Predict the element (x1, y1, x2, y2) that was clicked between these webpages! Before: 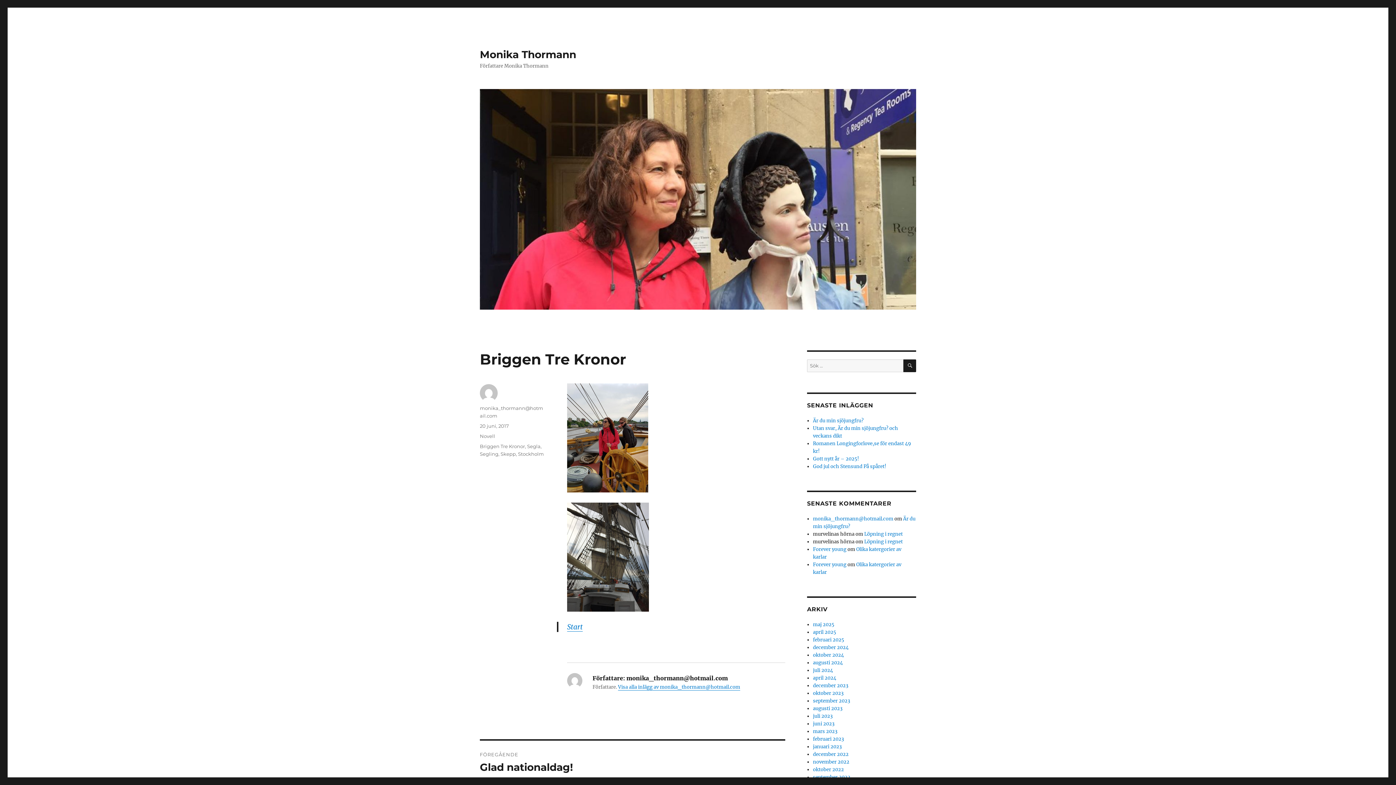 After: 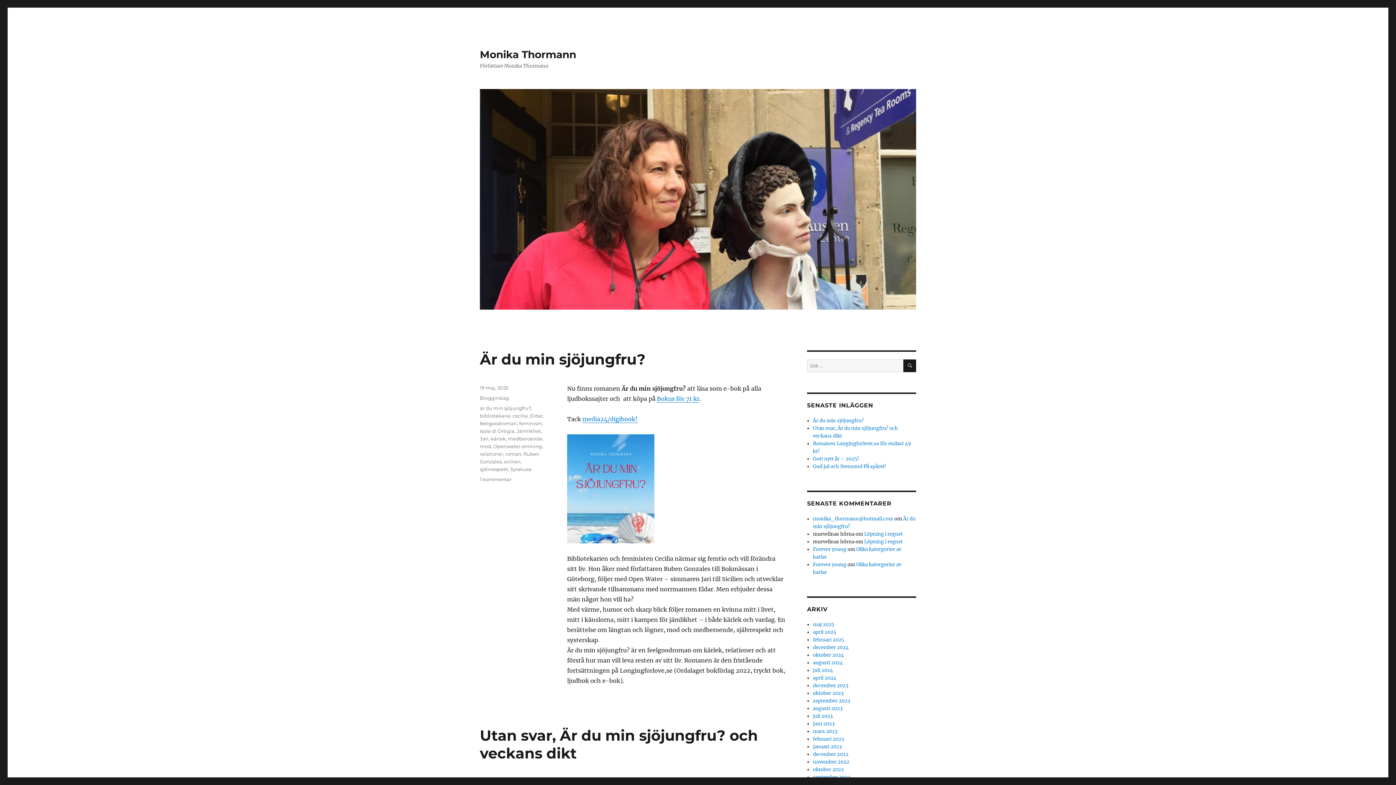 Action: bbox: (480, 48, 576, 60) label: Monika Thormann